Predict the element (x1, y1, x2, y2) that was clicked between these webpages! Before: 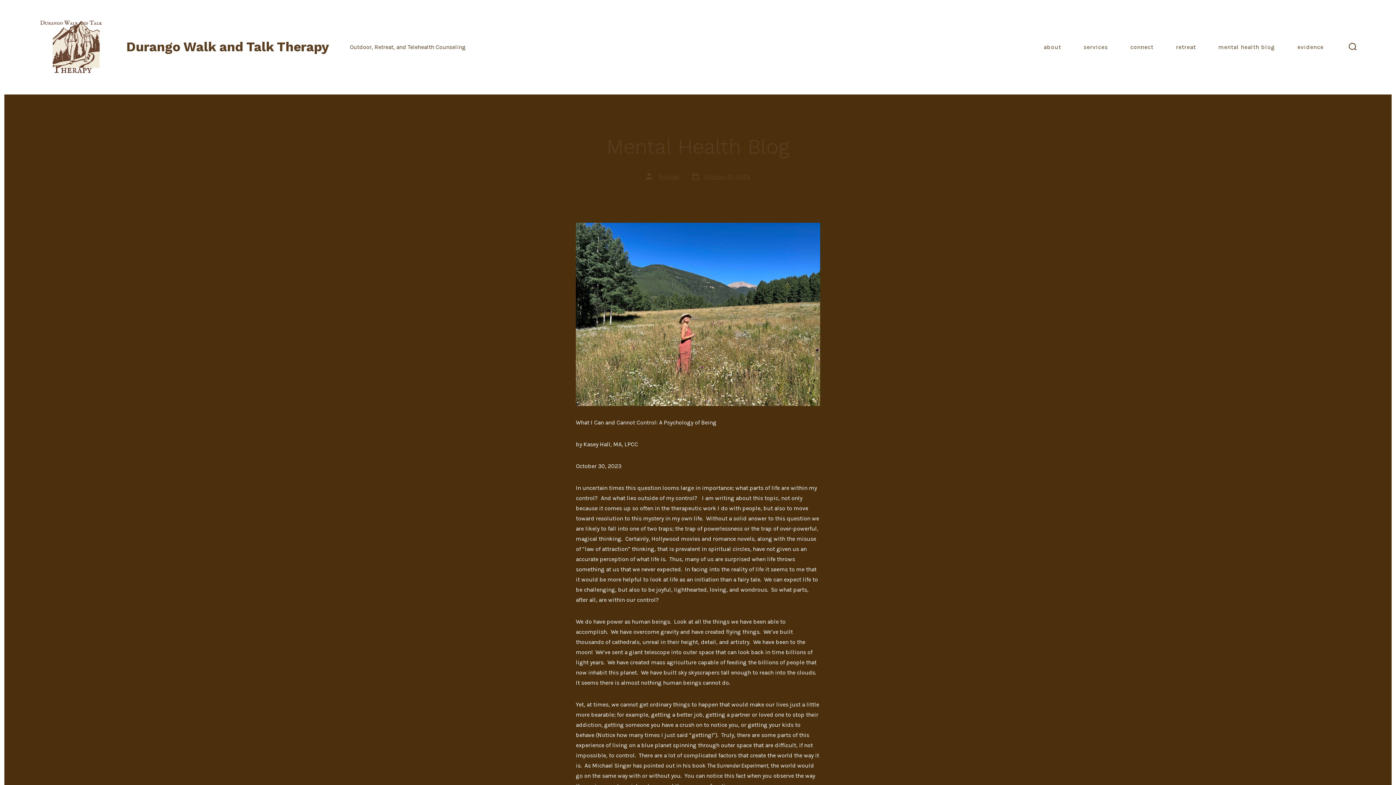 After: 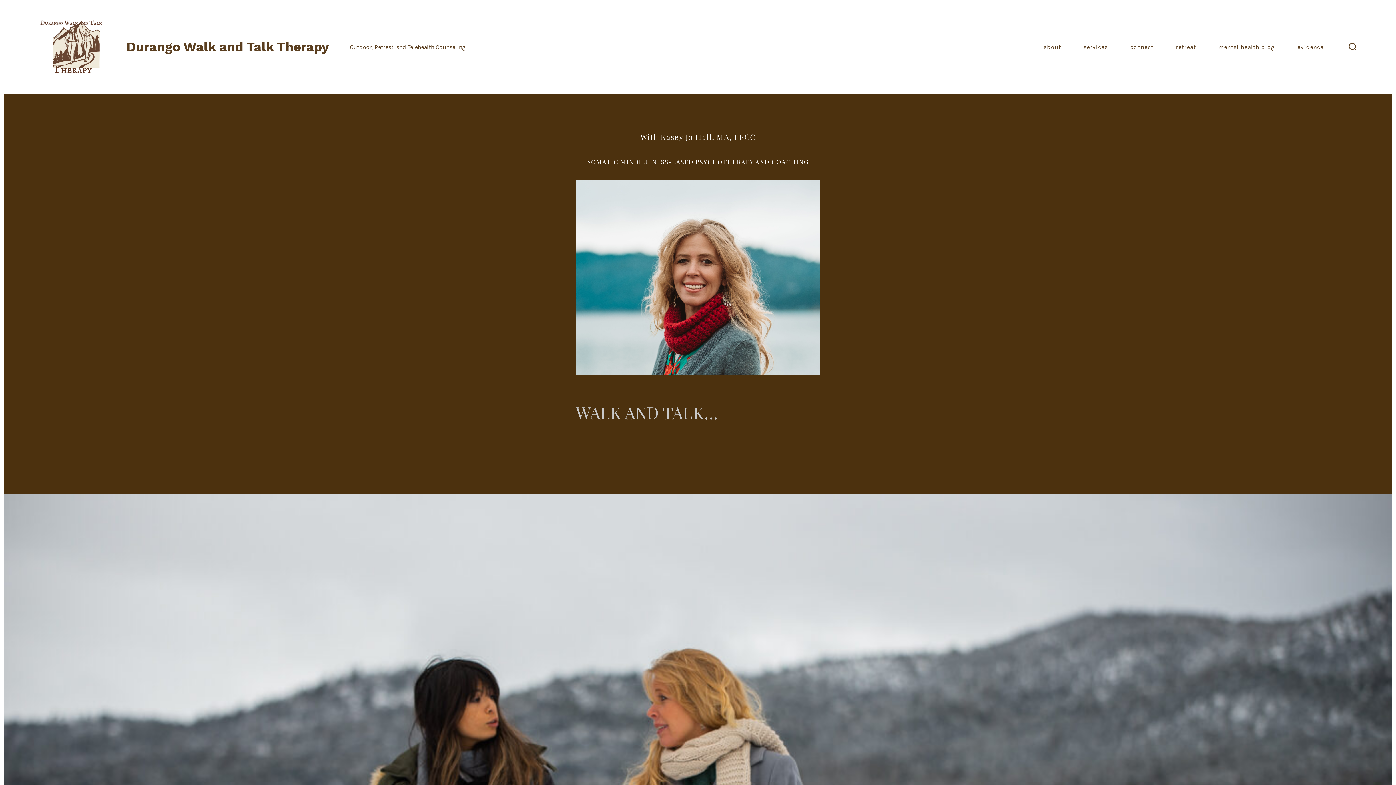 Action: bbox: (39, 17, 105, 77)